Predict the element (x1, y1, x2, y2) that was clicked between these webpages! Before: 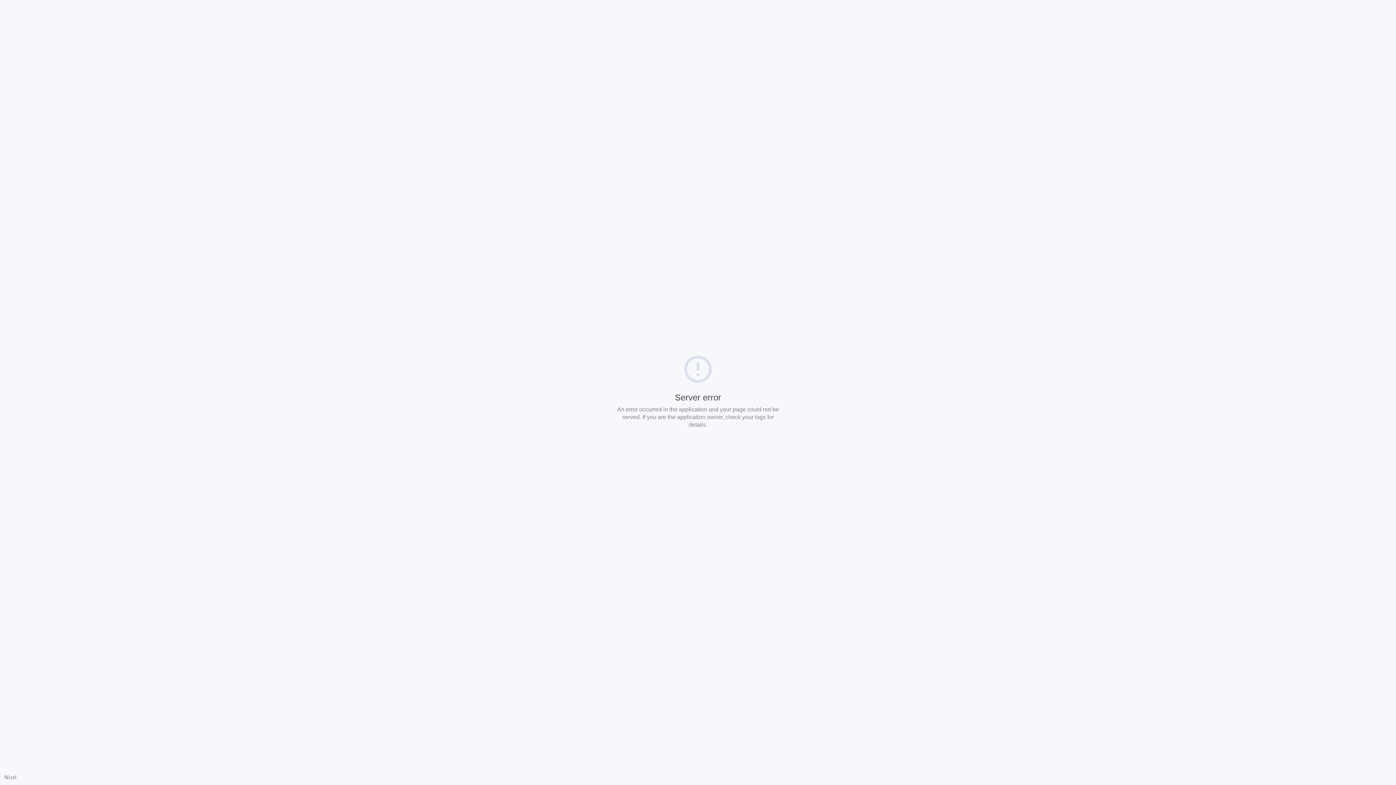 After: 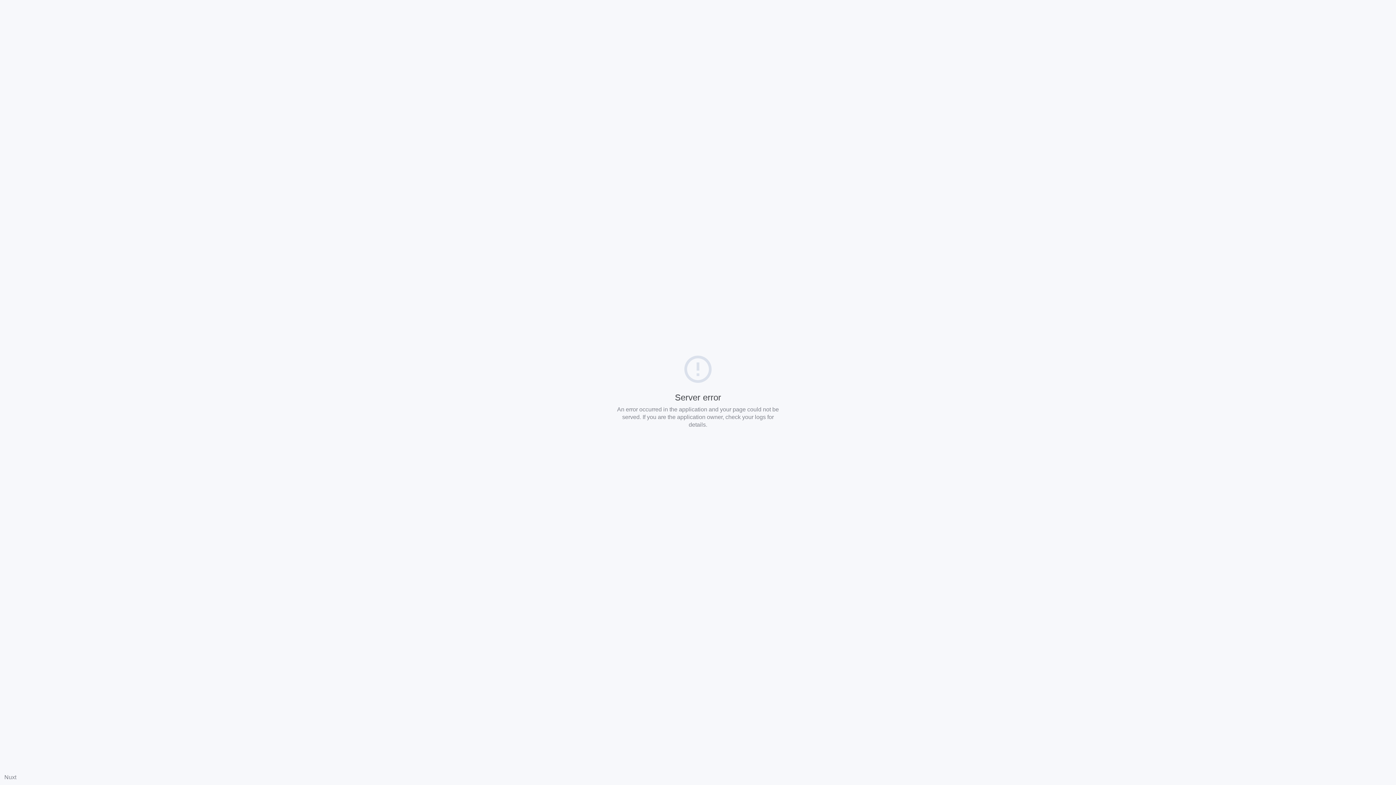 Action: bbox: (4, 774, 16, 780) label: Nuxt